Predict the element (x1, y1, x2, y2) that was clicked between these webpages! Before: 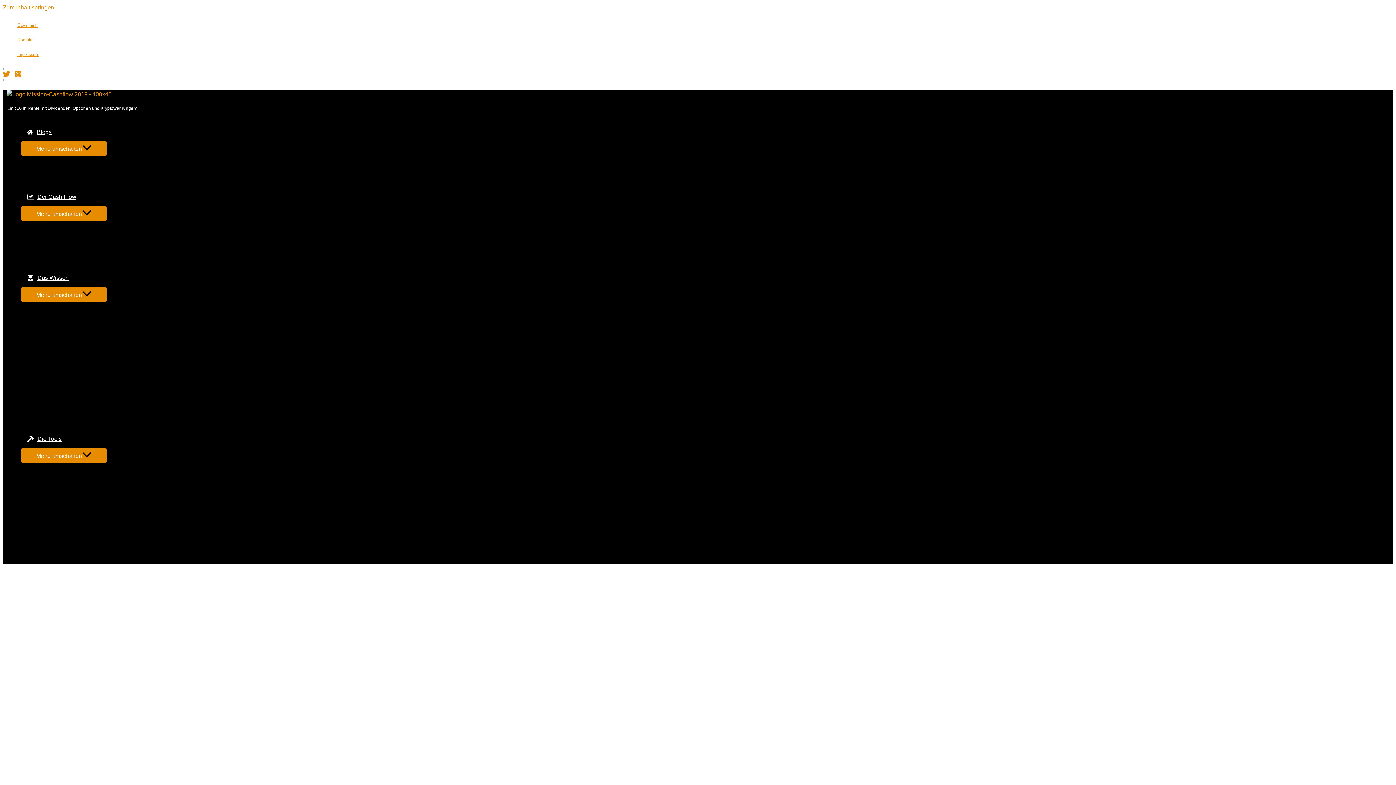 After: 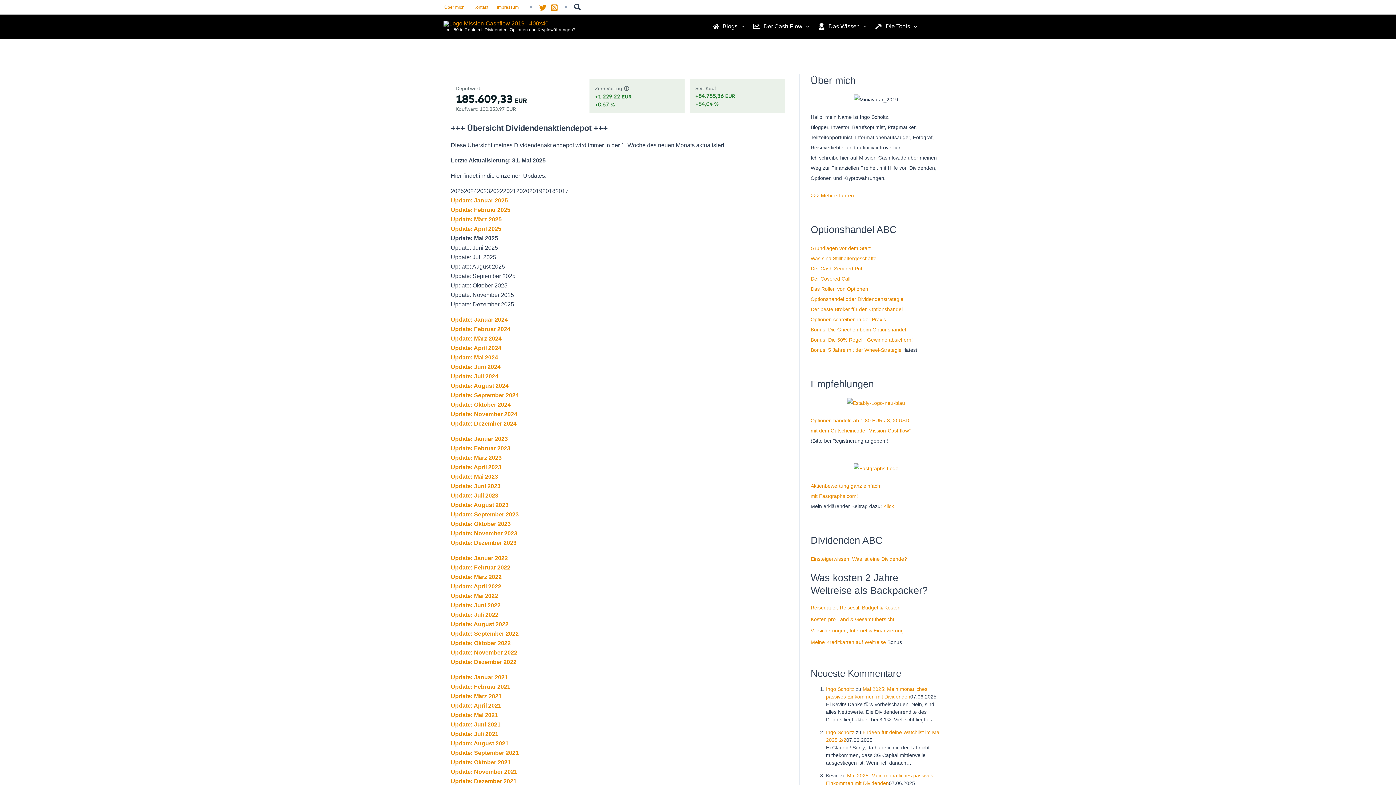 Action: label: Der Cash Flow bbox: (21, 187, 106, 206)